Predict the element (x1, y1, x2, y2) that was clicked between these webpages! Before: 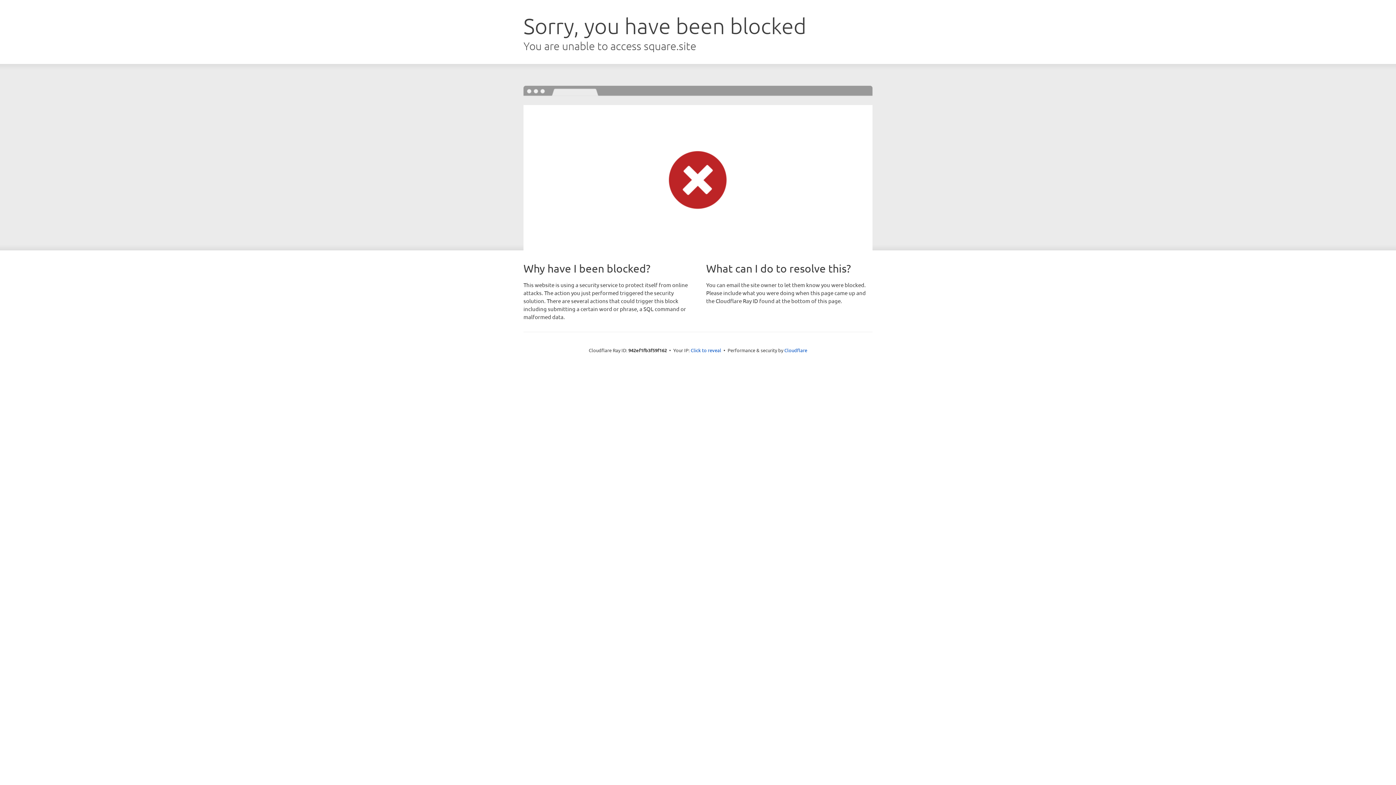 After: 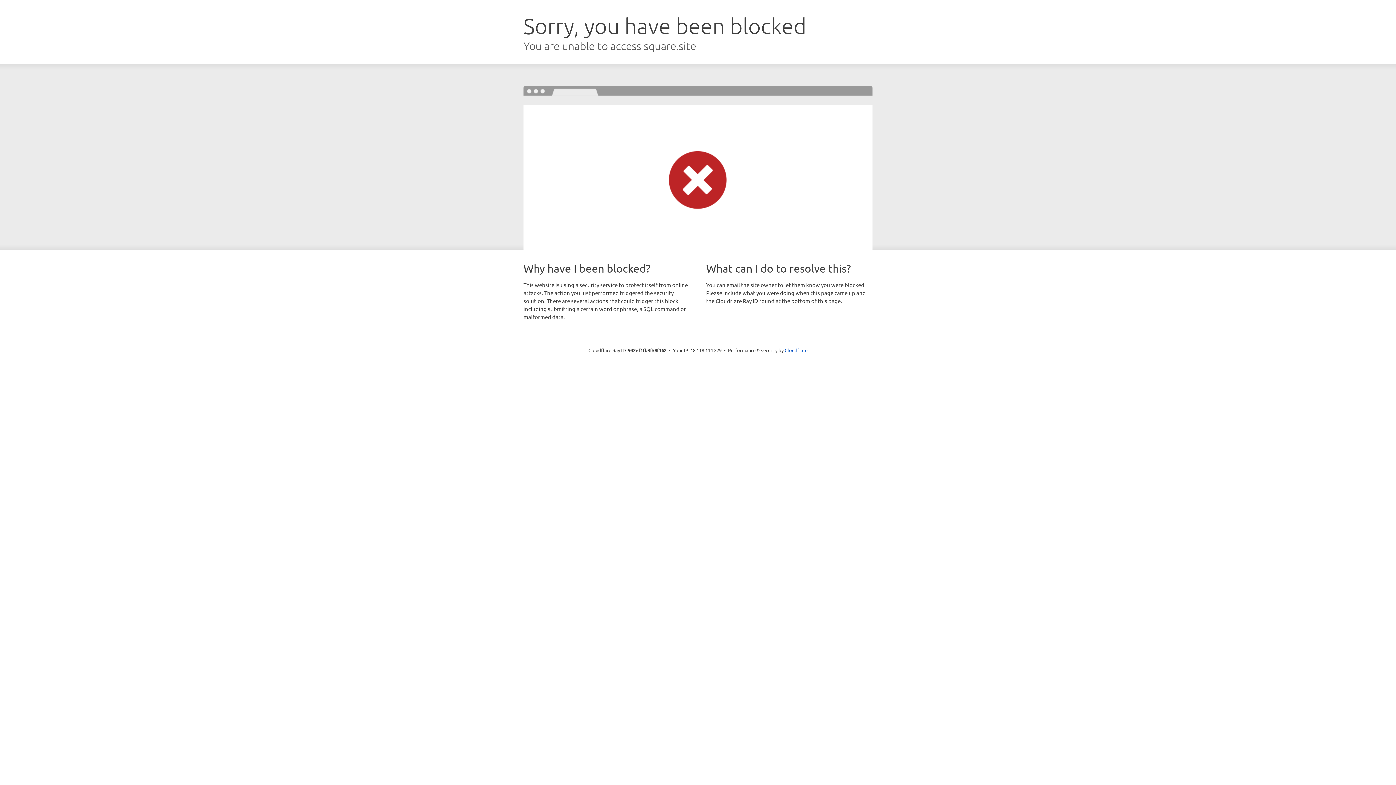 Action: label: Click to reveal bbox: (690, 346, 721, 353)